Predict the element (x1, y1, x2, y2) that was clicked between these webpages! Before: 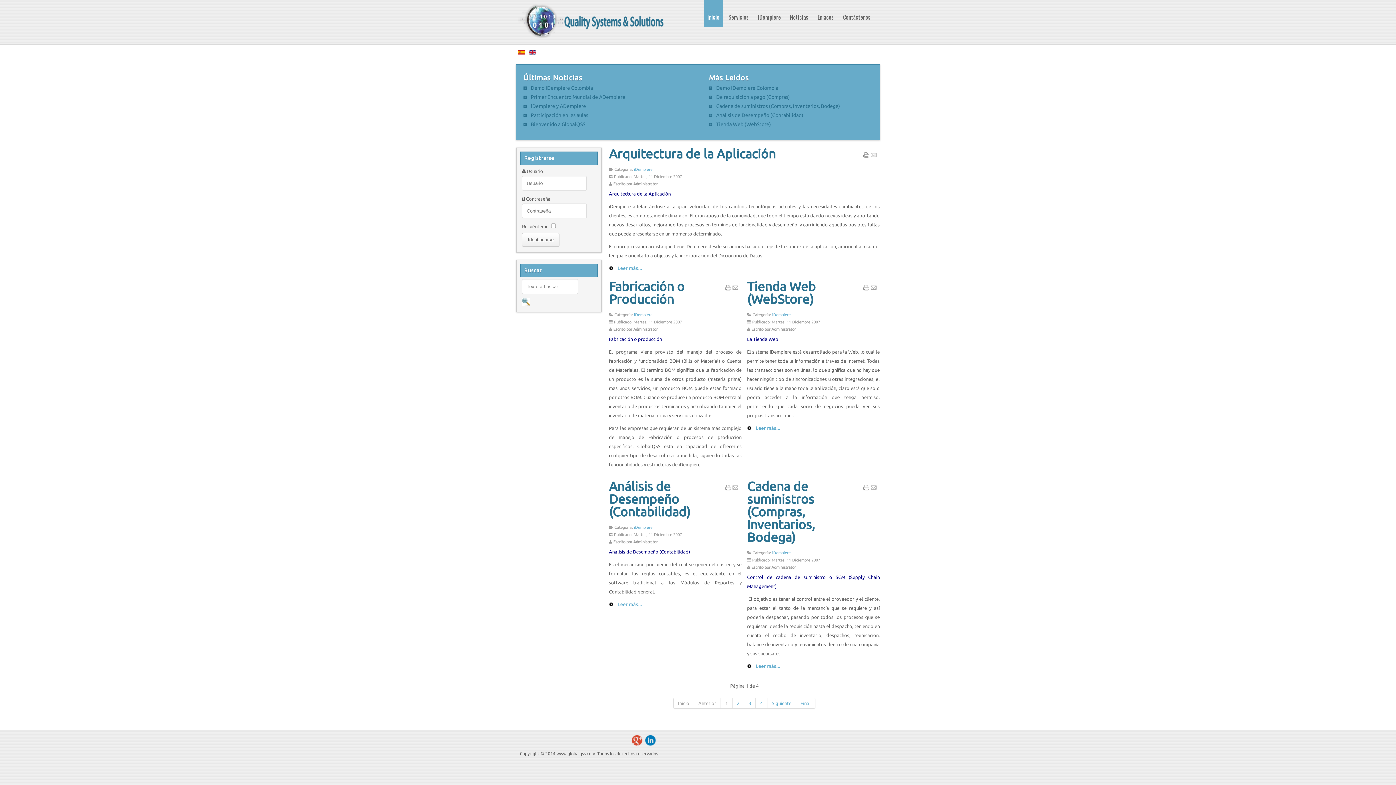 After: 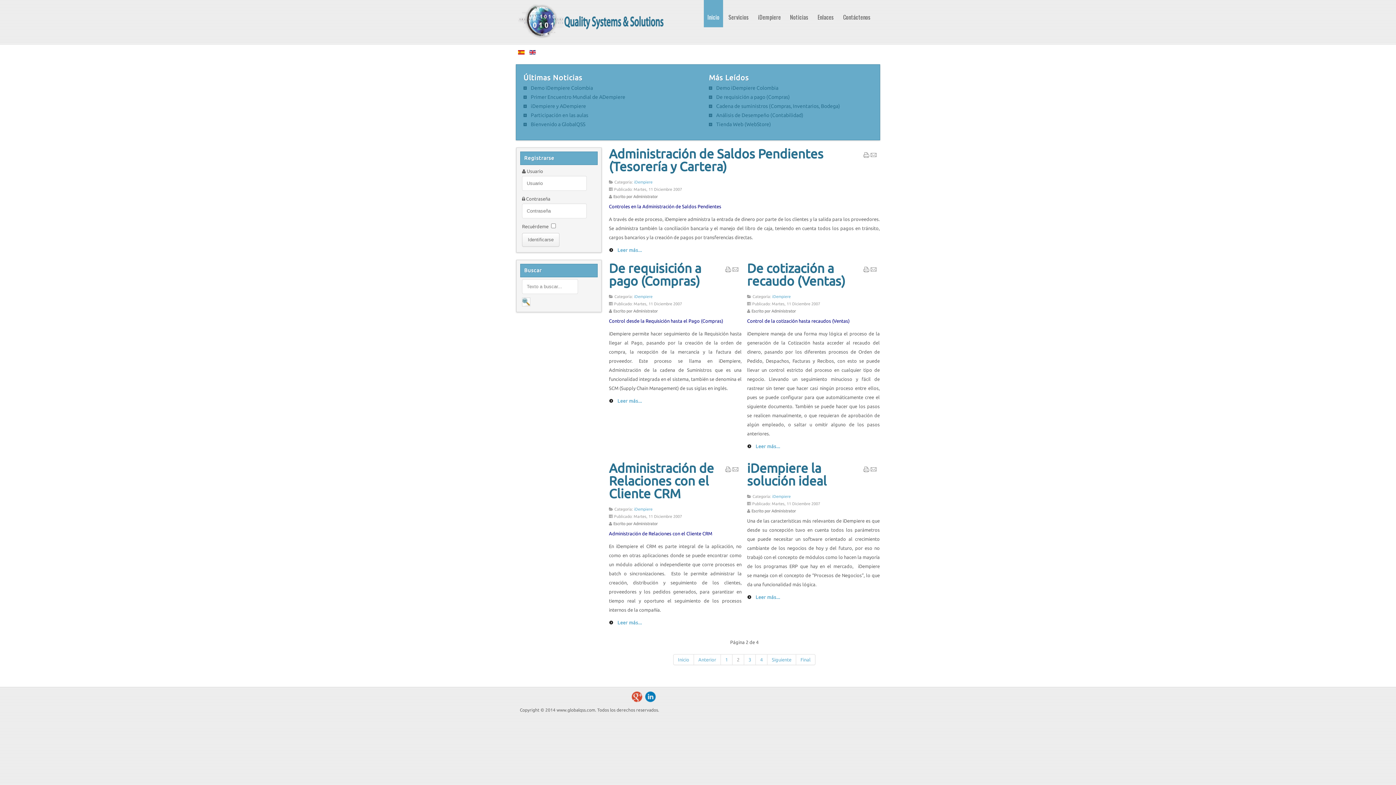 Action: bbox: (767, 698, 796, 709) label: Siguiente